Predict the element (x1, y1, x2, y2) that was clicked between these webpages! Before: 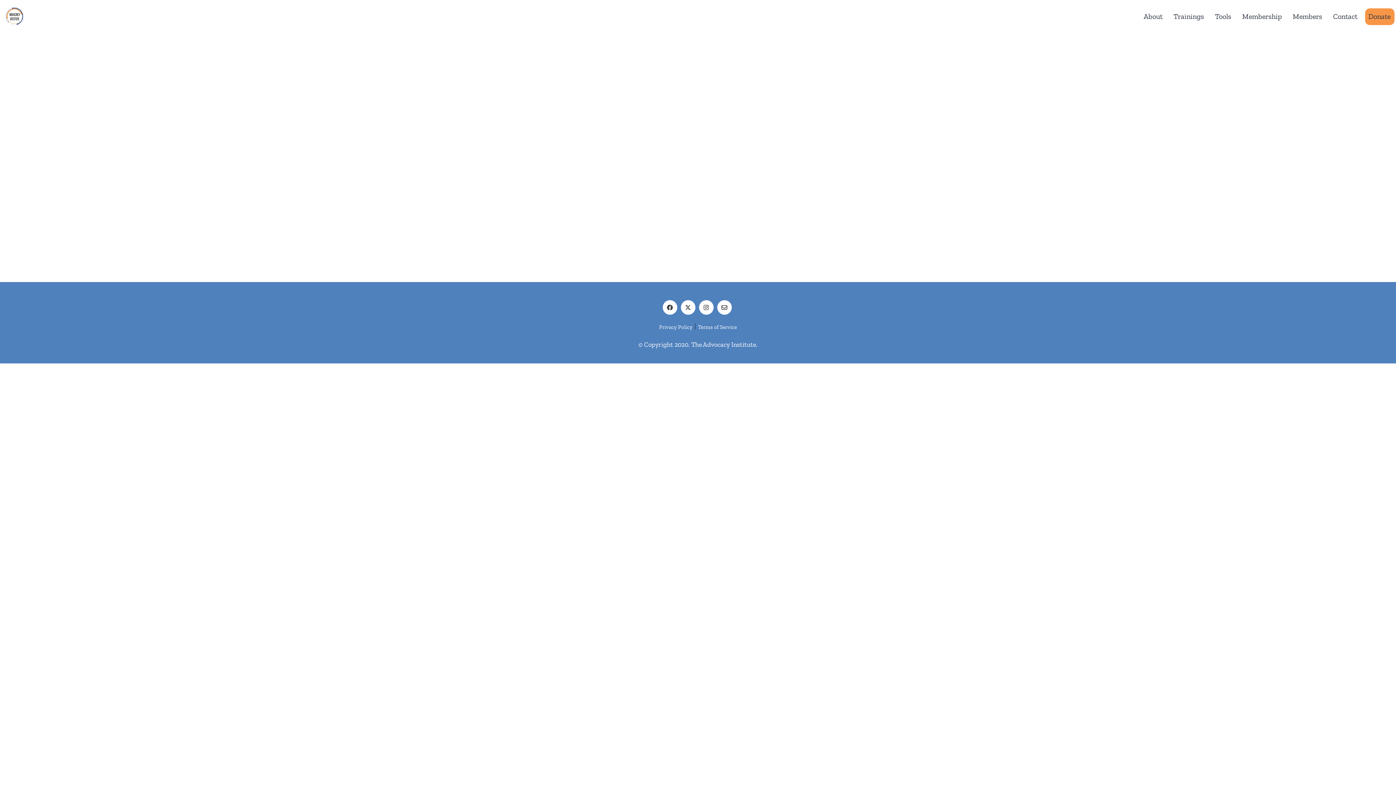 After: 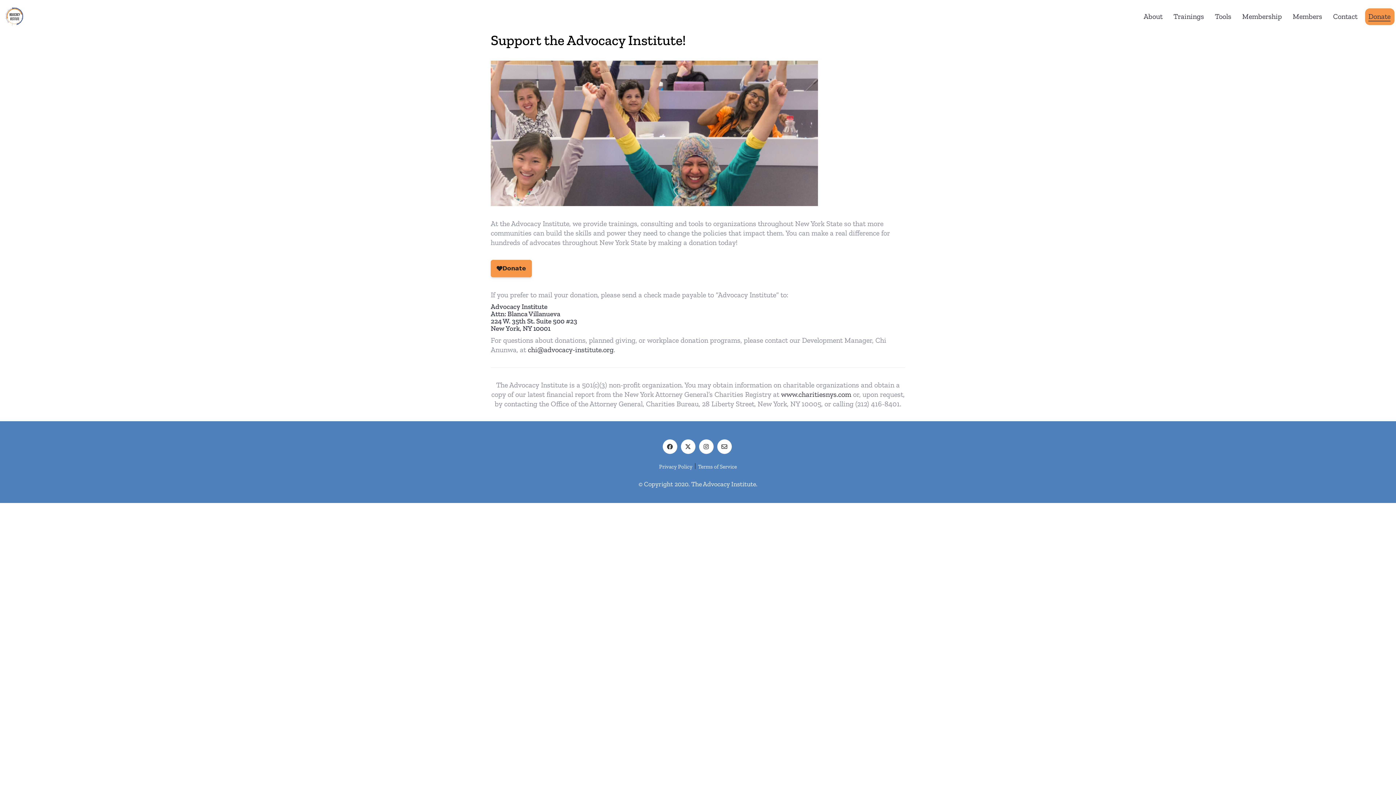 Action: bbox: (1368, 11, 1390, 21) label: Donate